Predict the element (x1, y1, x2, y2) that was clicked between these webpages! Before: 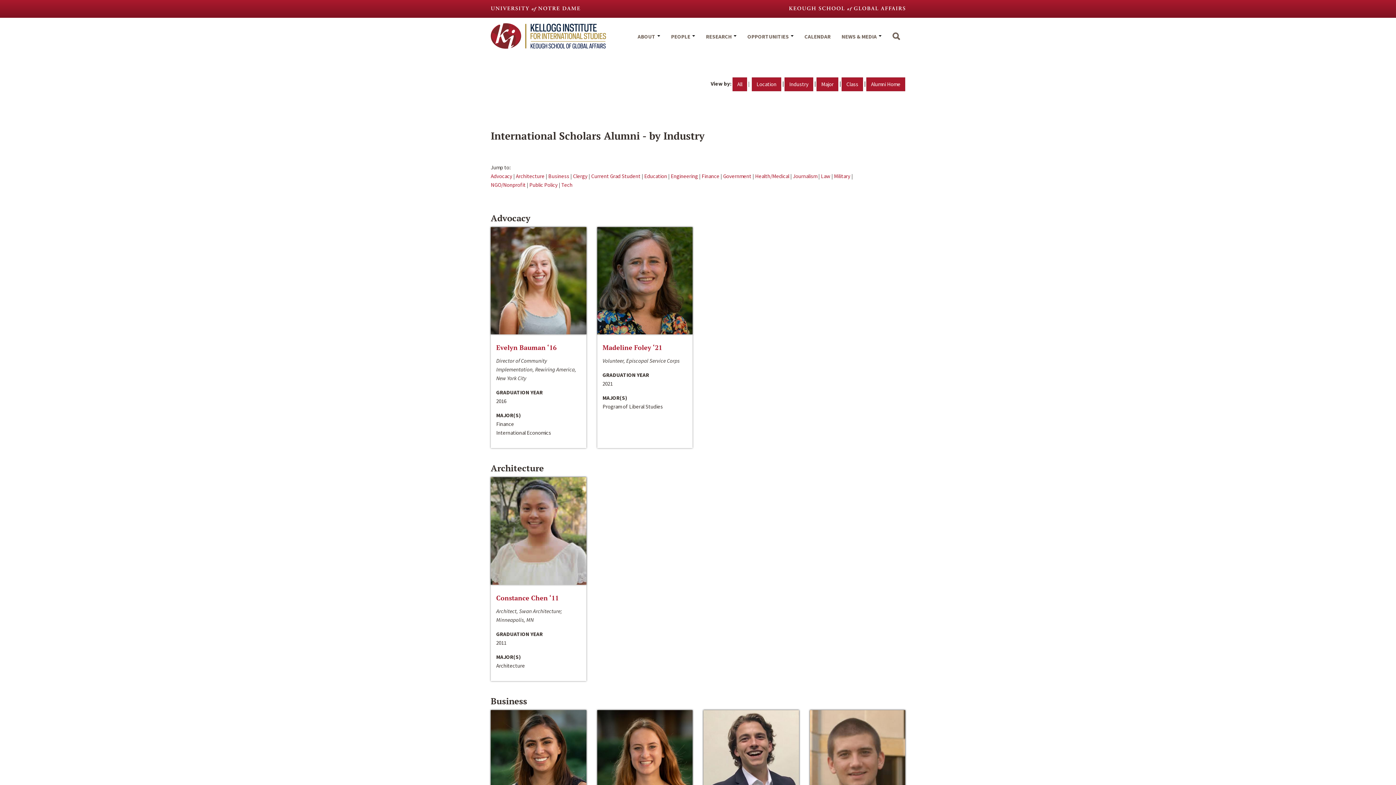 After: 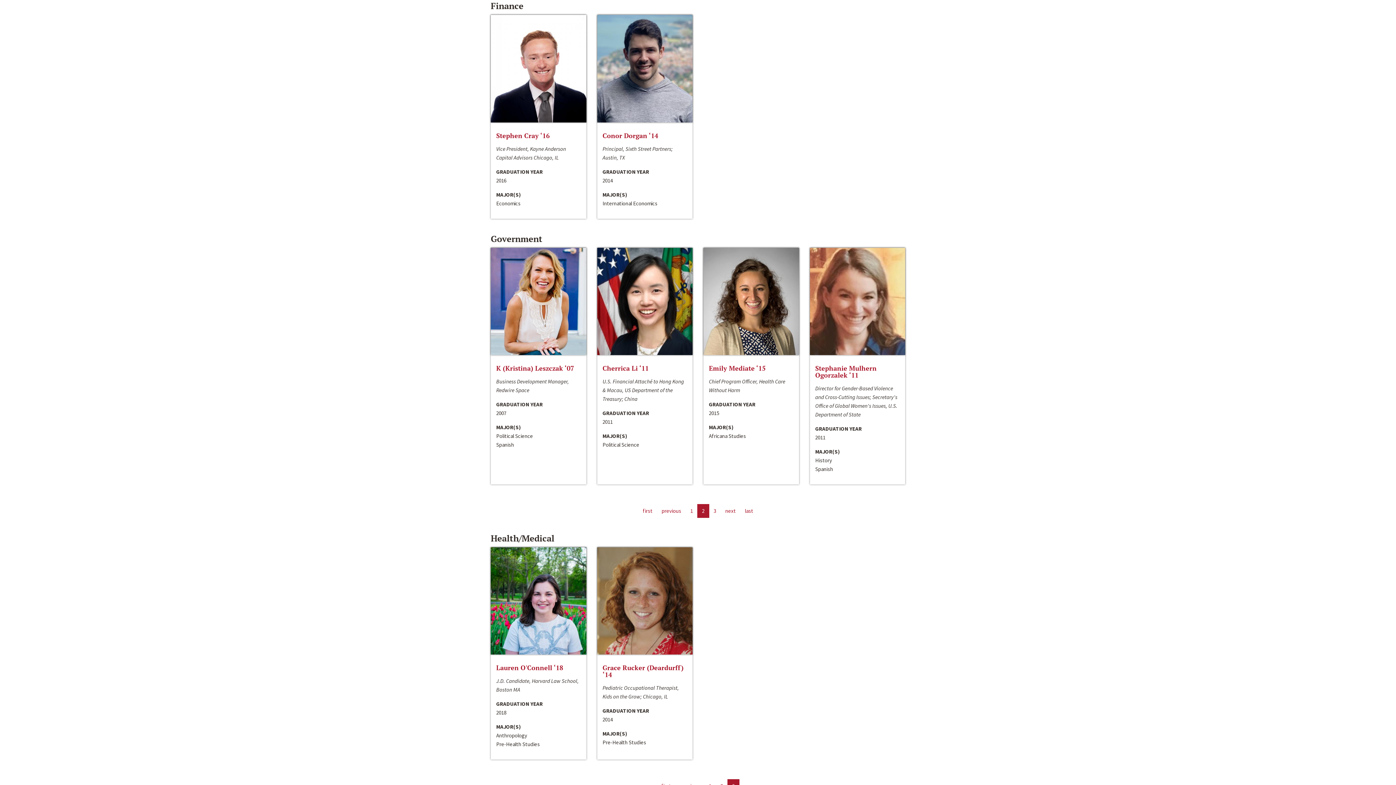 Action: bbox: (701, 172, 719, 179) label: Finance